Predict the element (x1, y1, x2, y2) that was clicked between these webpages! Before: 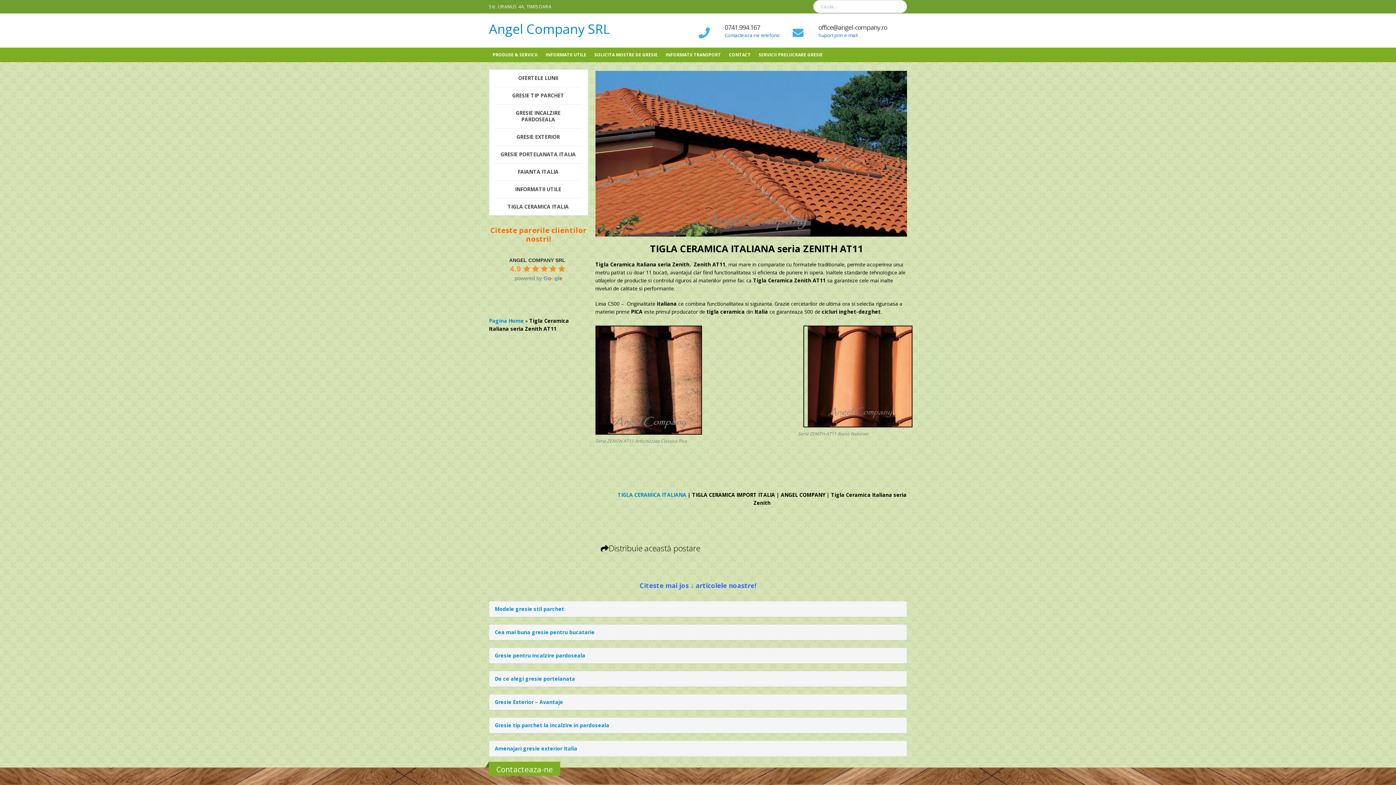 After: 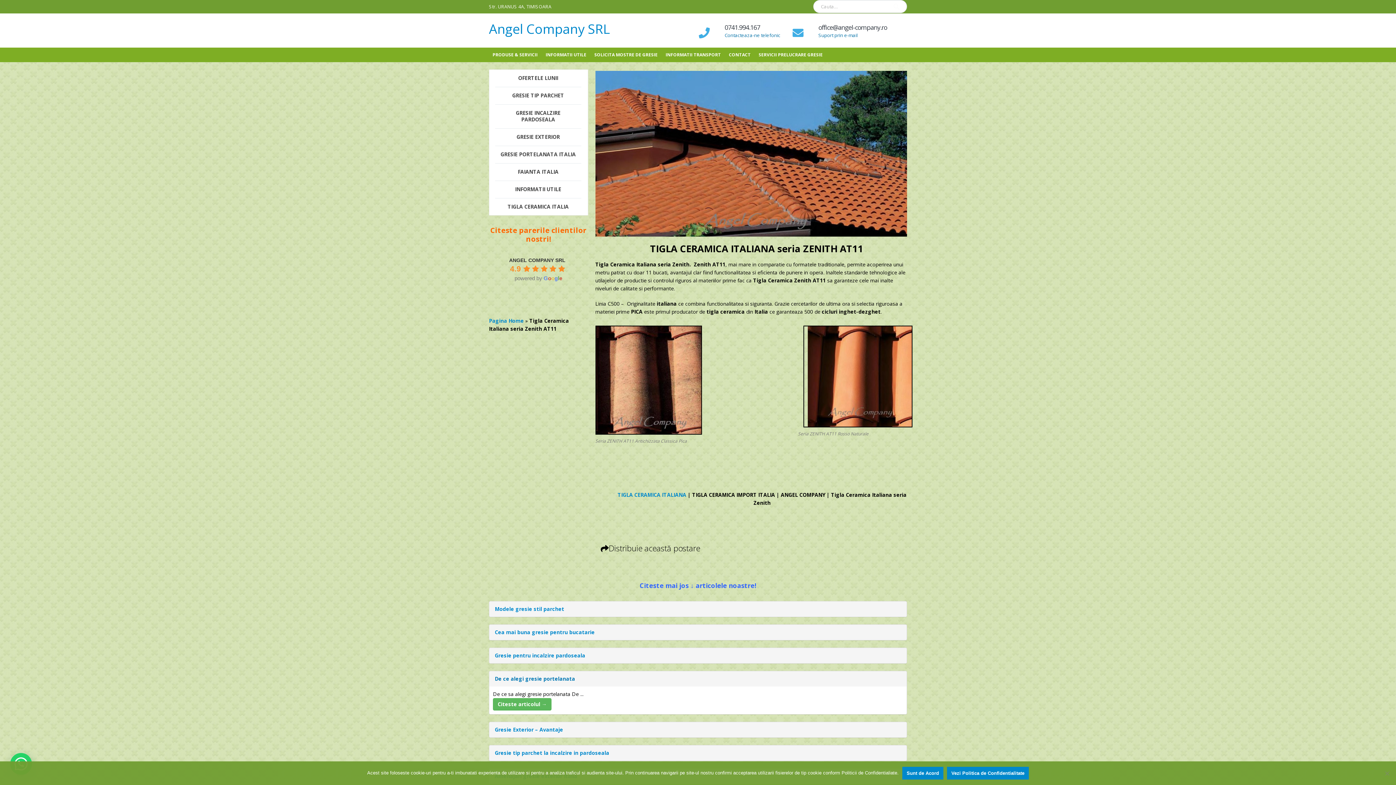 Action: label: De ce alegi gresie portelanata bbox: (489, 671, 906, 687)